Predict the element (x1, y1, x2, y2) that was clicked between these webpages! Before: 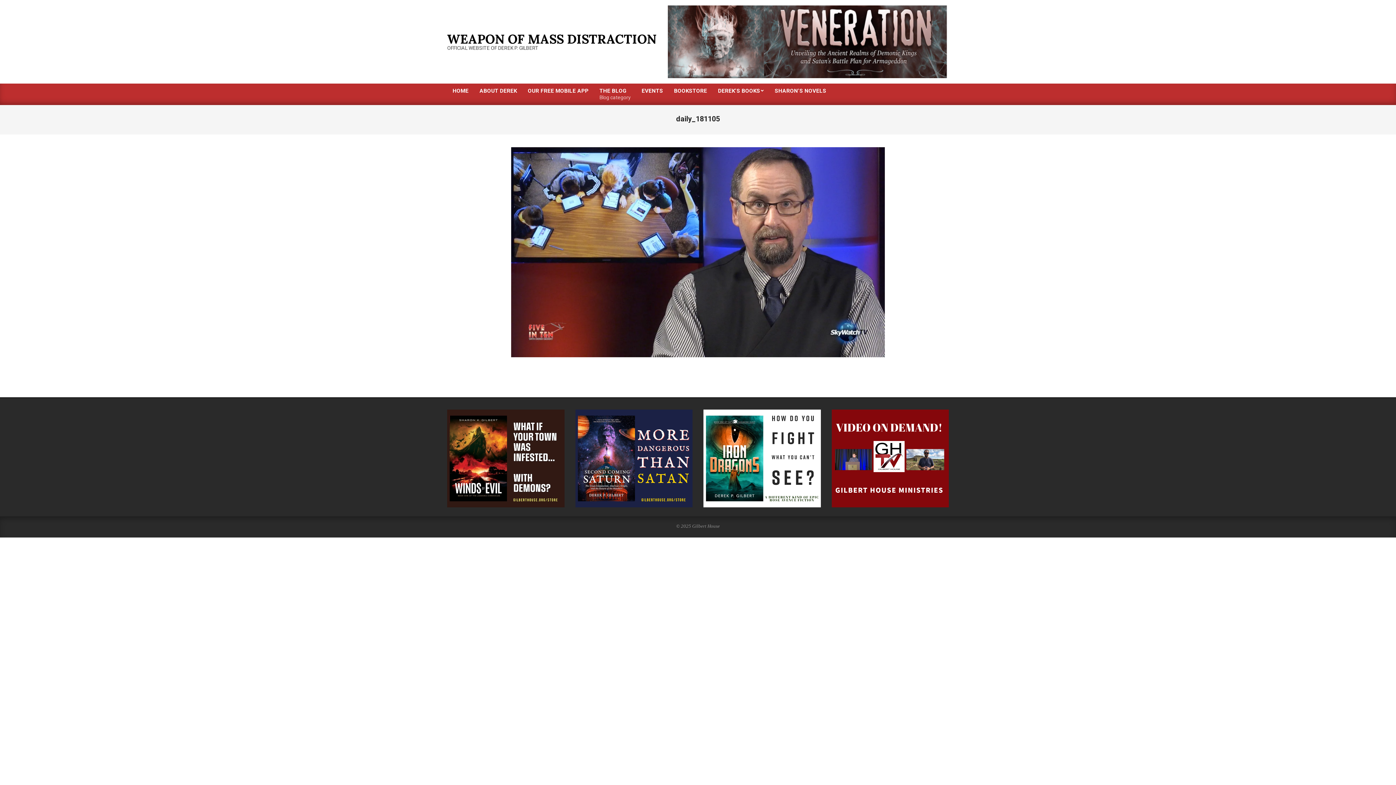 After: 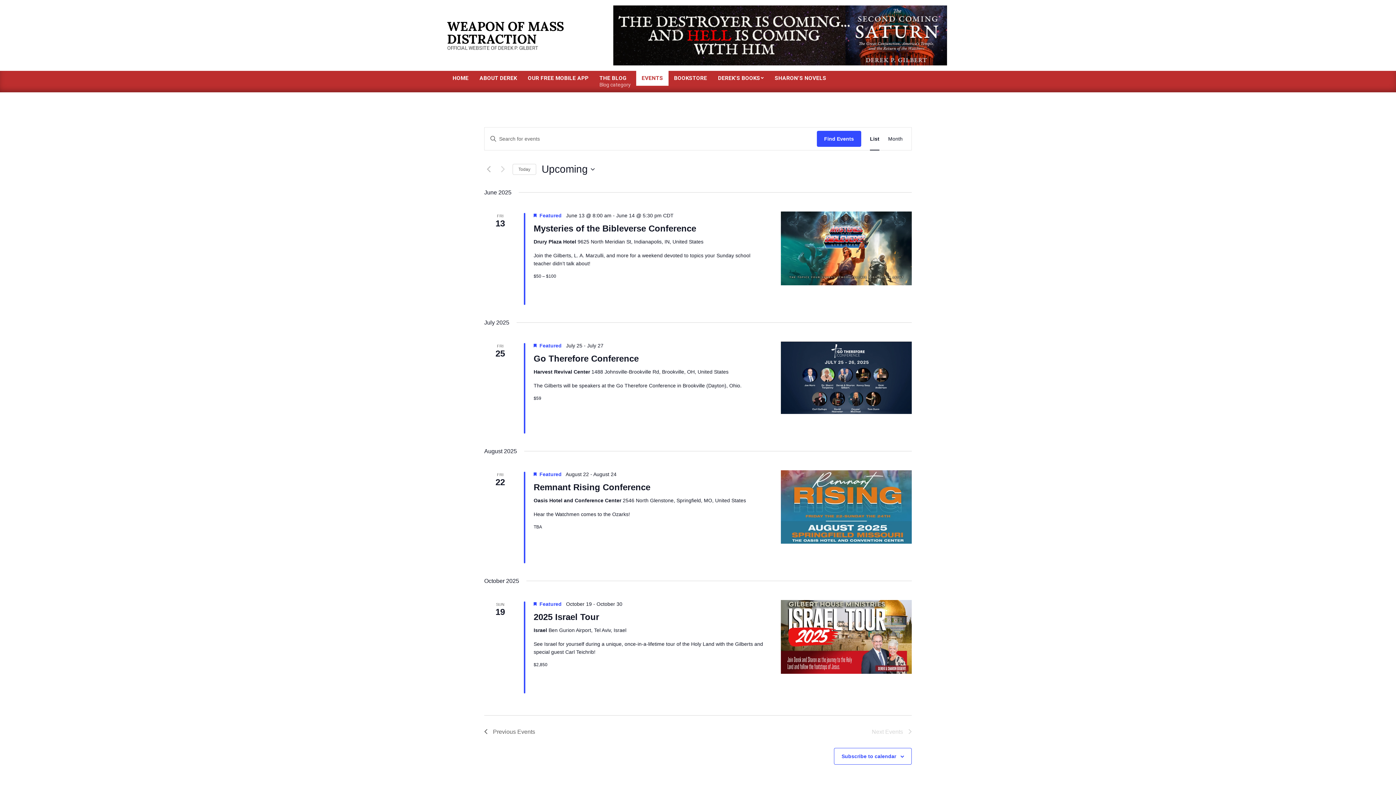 Action: label: EVENTS bbox: (636, 83, 668, 98)